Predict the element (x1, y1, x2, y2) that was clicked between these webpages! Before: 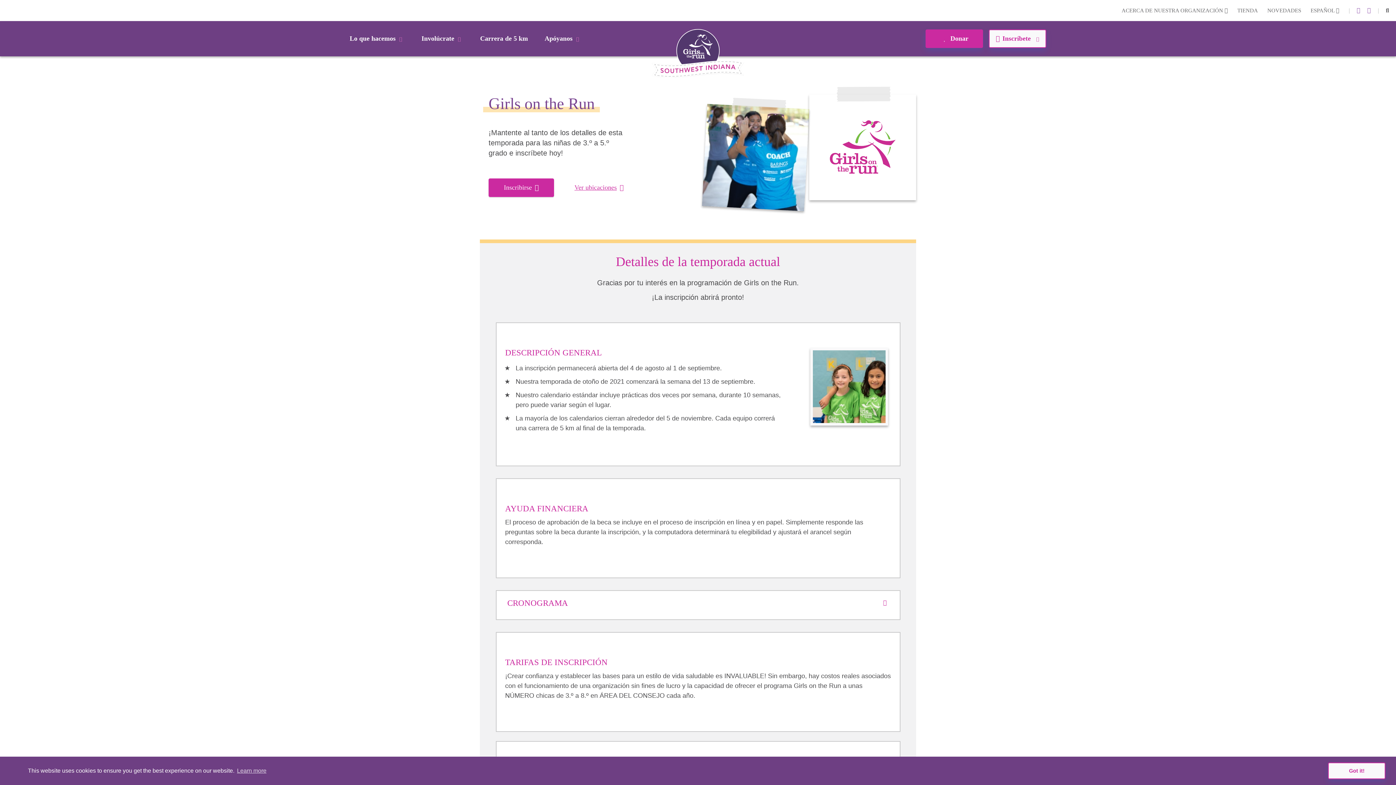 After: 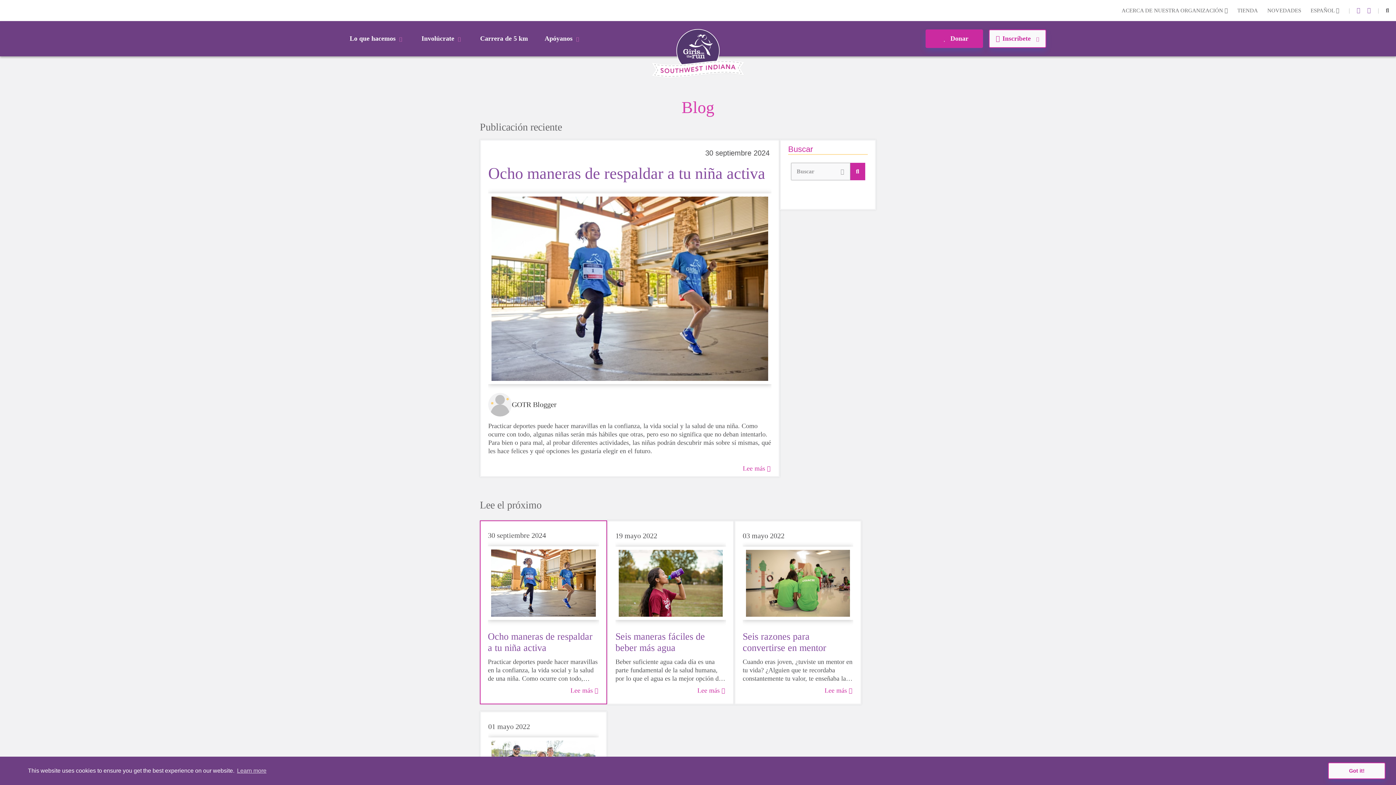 Action: bbox: (1267, 6, 1301, 14) label: NOVEDADES